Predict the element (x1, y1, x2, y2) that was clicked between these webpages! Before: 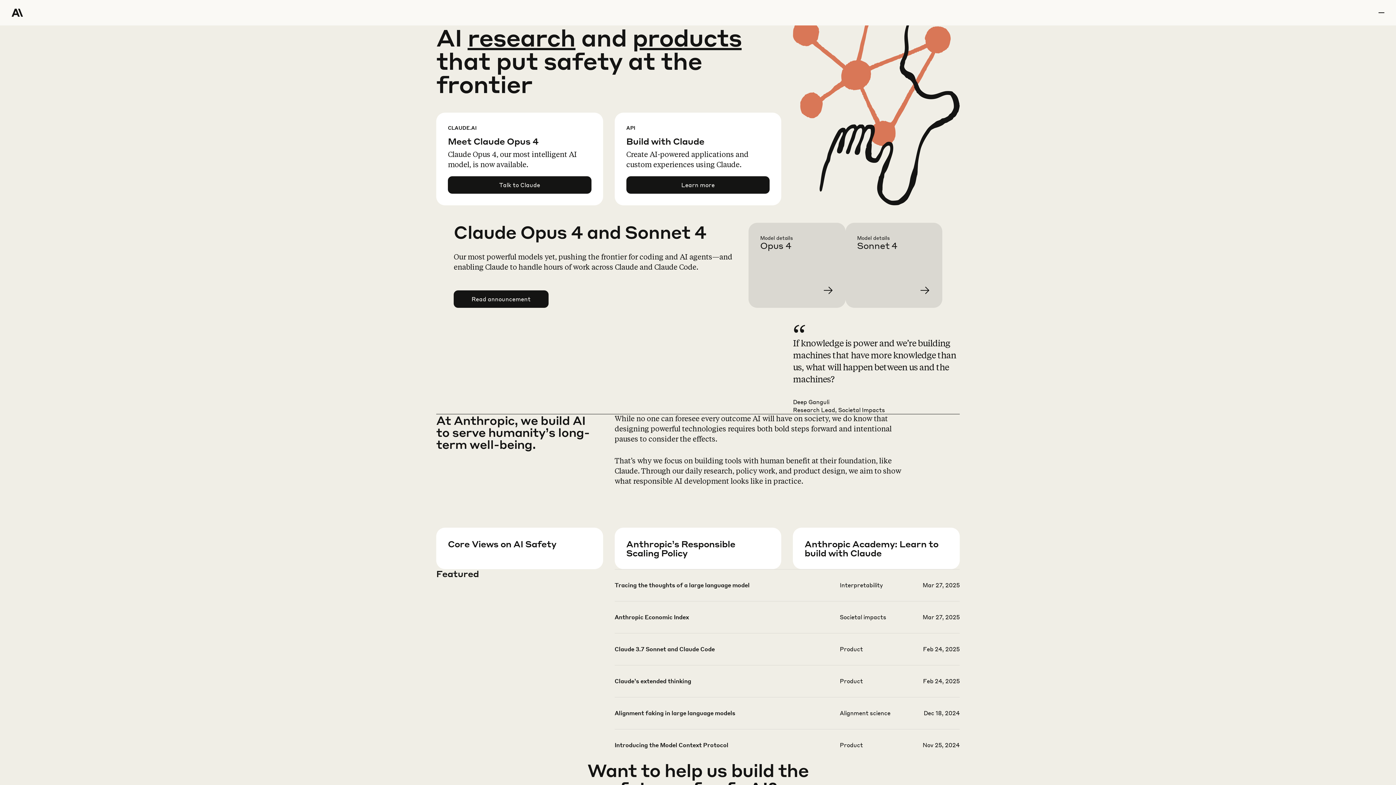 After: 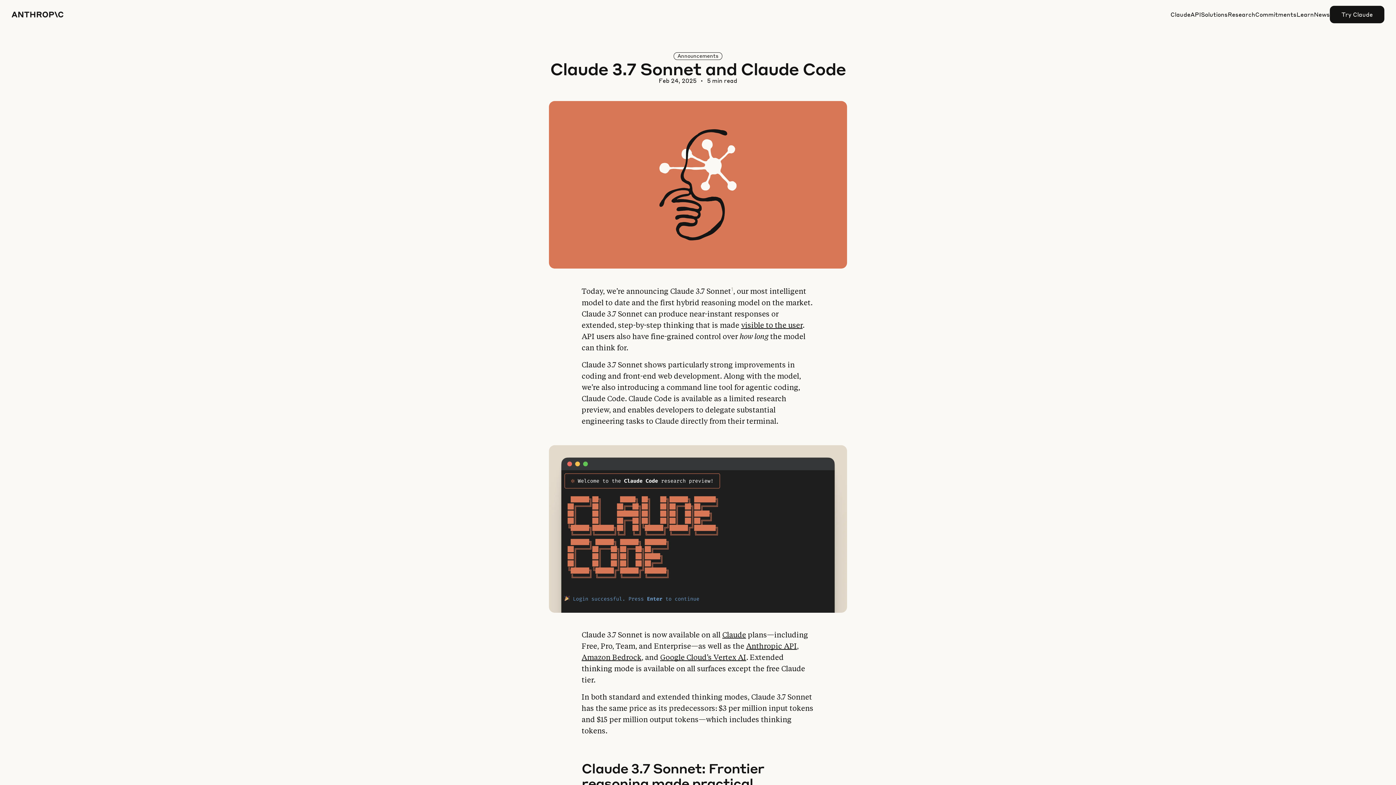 Action: bbox: (614, 645, 959, 676)